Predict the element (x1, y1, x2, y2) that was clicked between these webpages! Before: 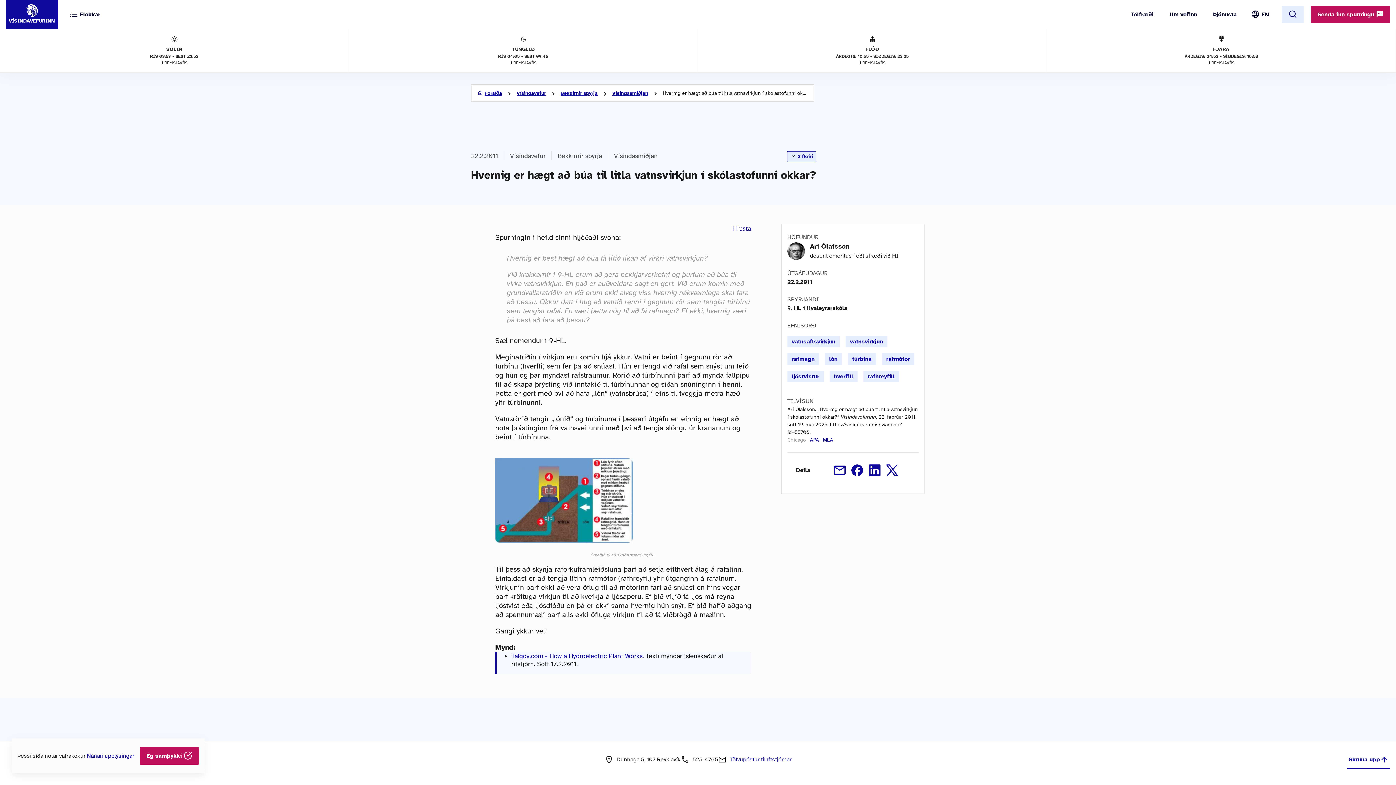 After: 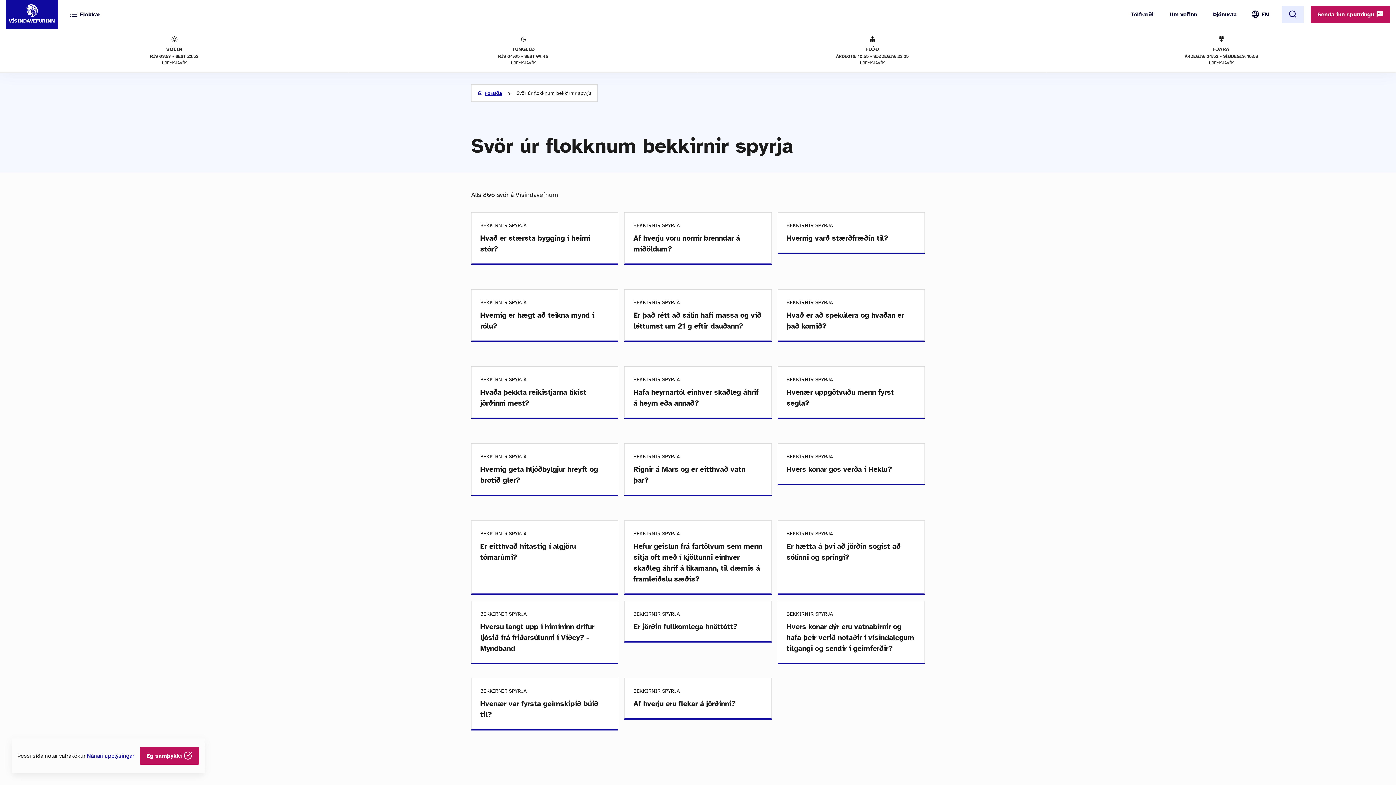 Action: bbox: (560, 84, 597, 102) label: Bekkirnir spyrja